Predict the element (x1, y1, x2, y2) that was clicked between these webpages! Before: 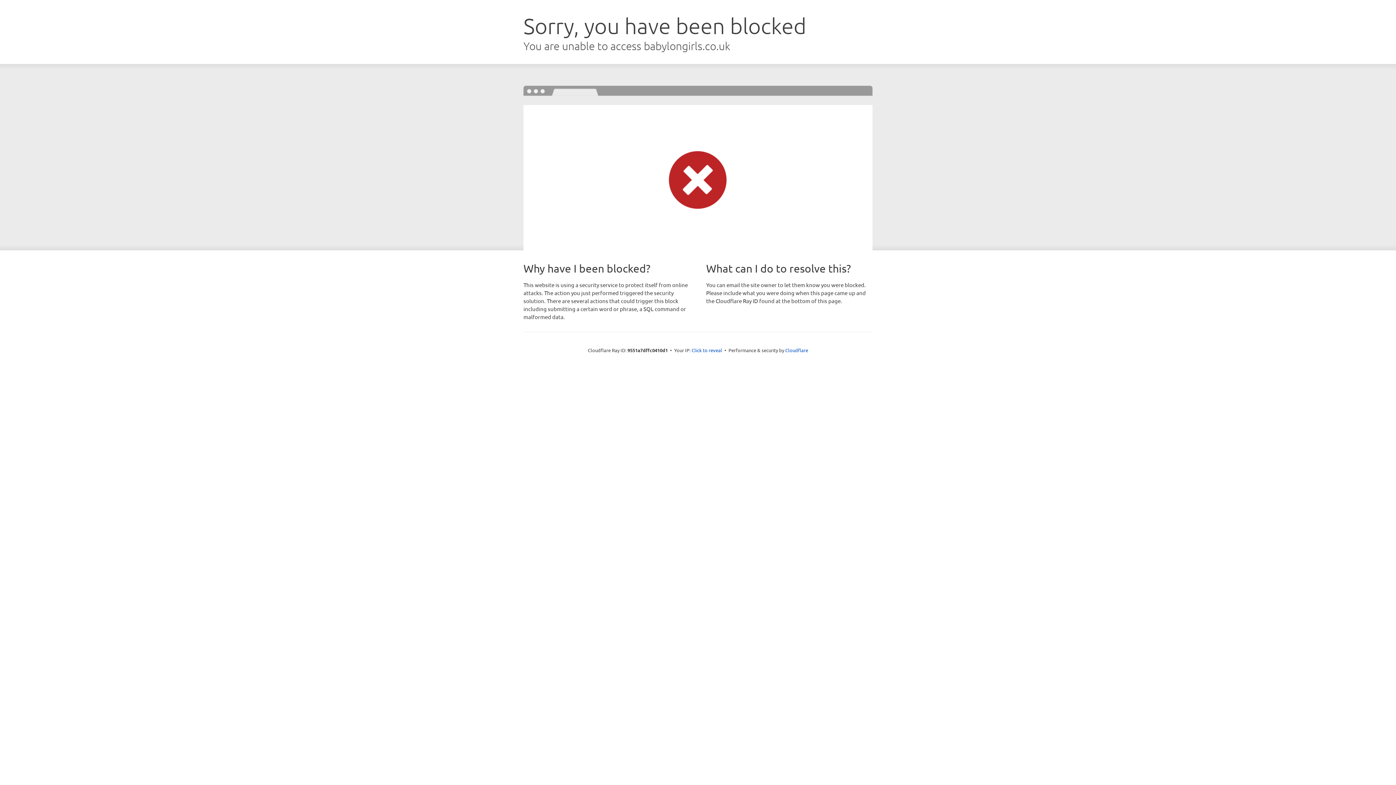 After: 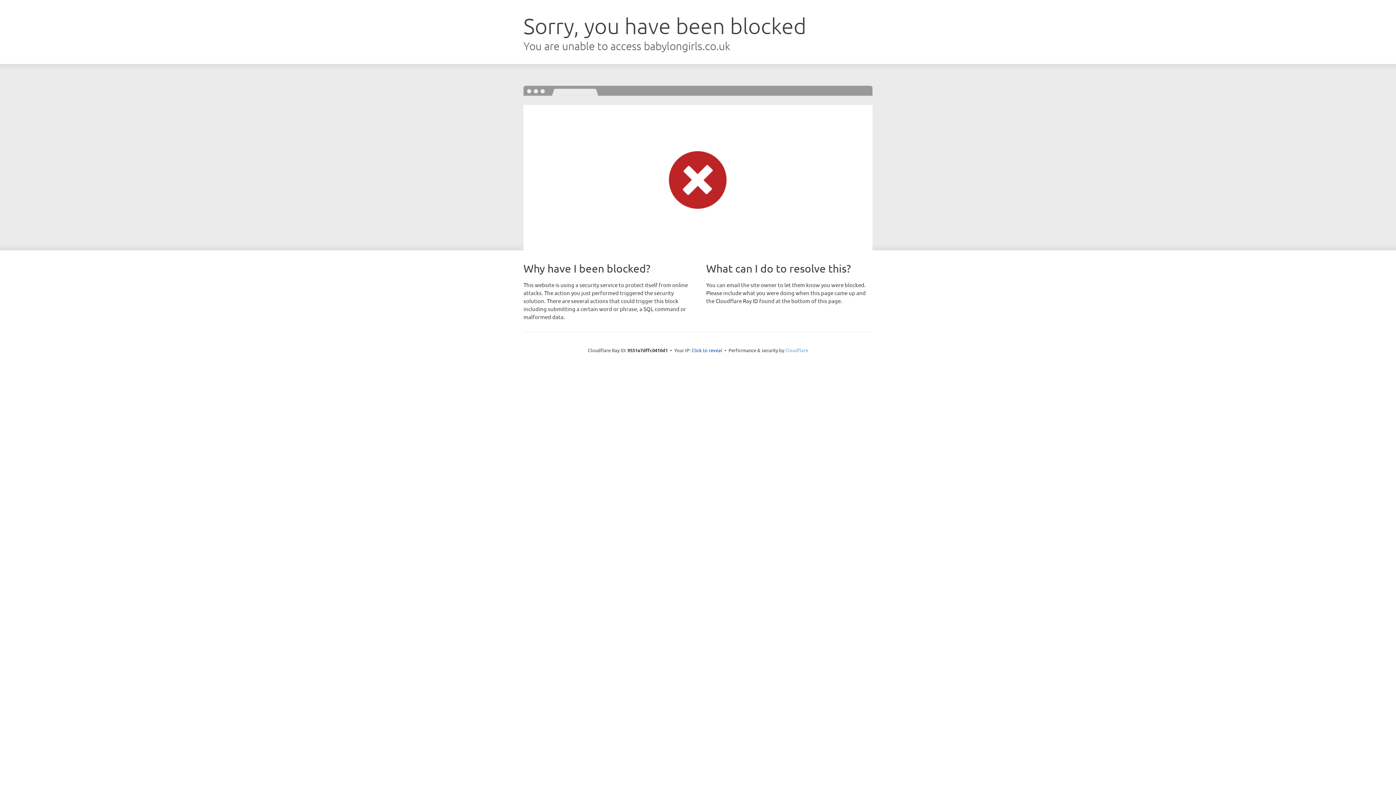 Action: label: Cloudflare bbox: (785, 347, 808, 353)